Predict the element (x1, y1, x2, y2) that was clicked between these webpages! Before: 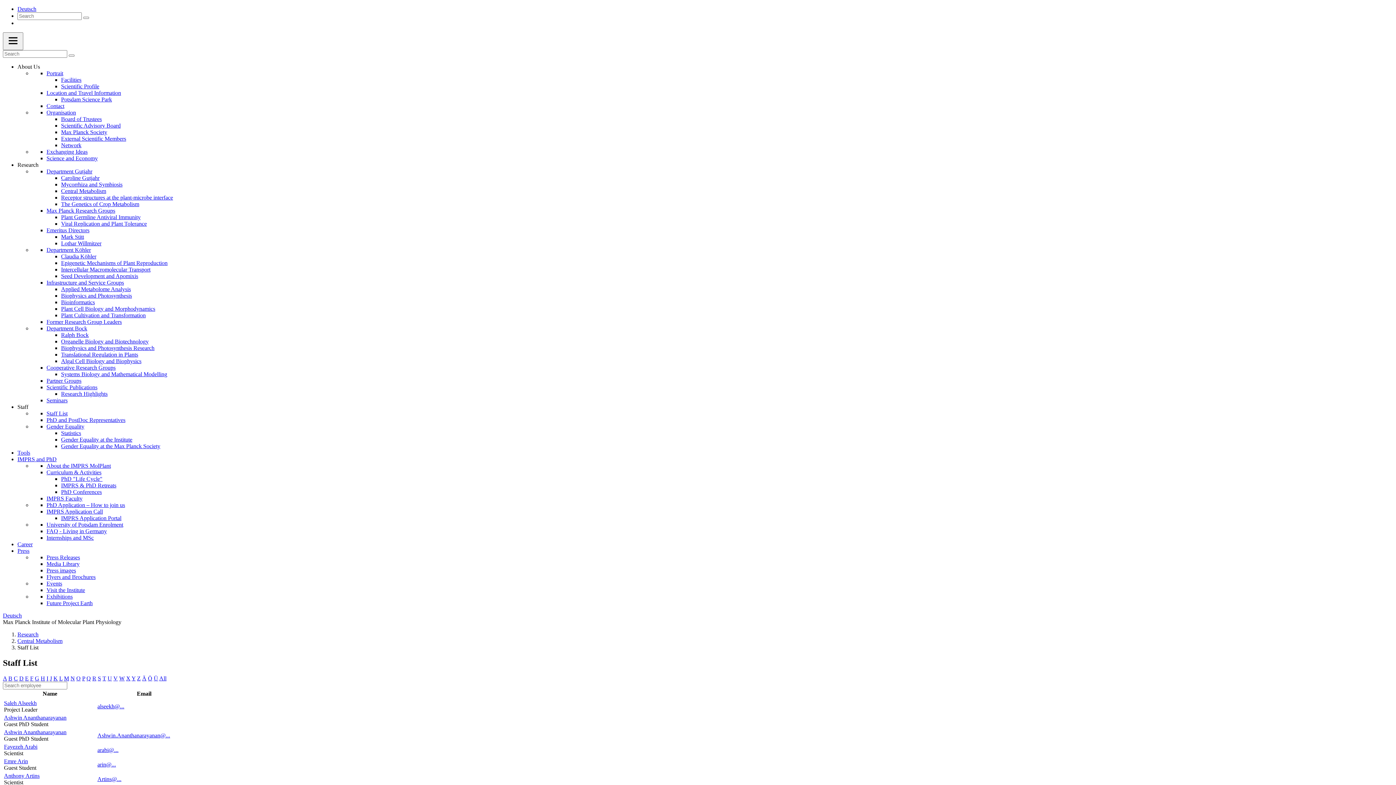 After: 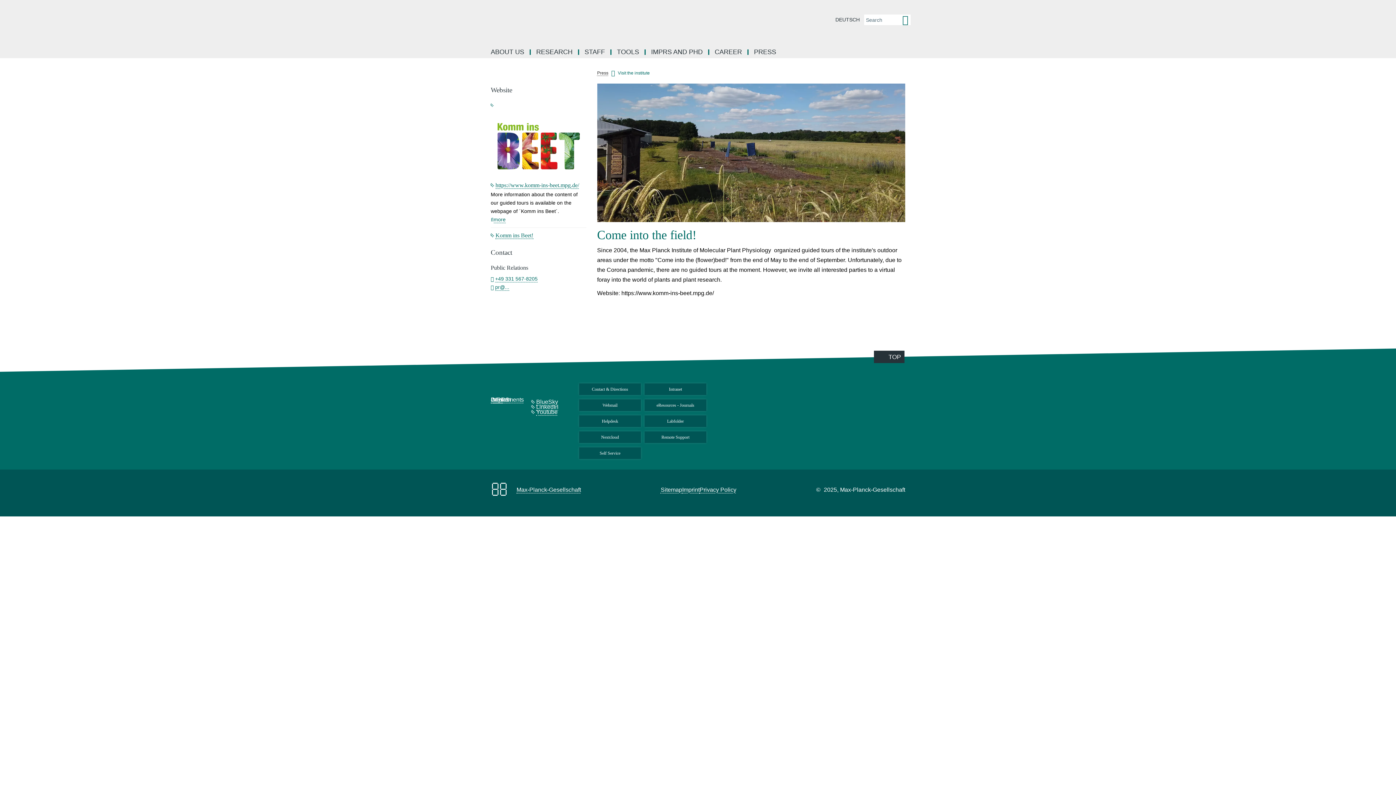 Action: bbox: (46, 587, 85, 593) label: Visit the Institute